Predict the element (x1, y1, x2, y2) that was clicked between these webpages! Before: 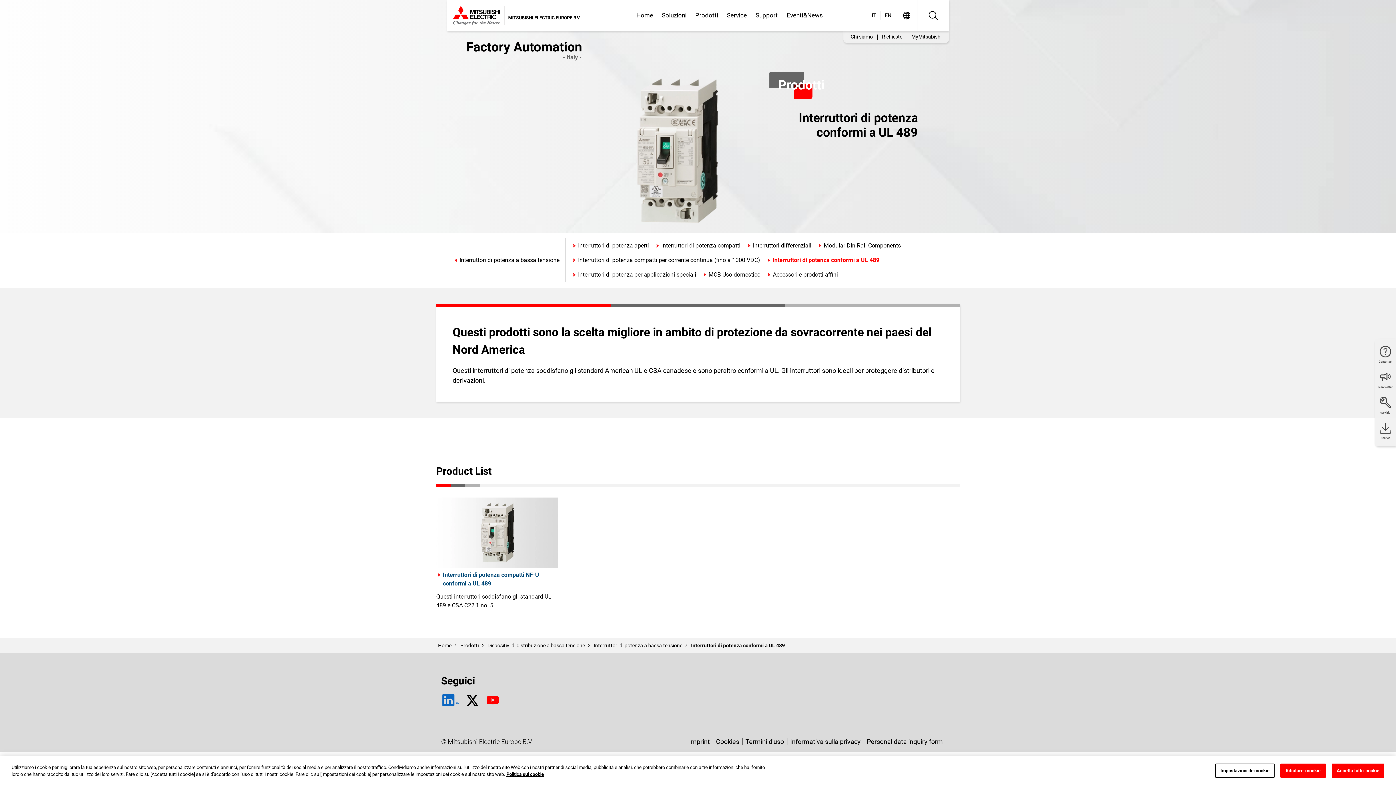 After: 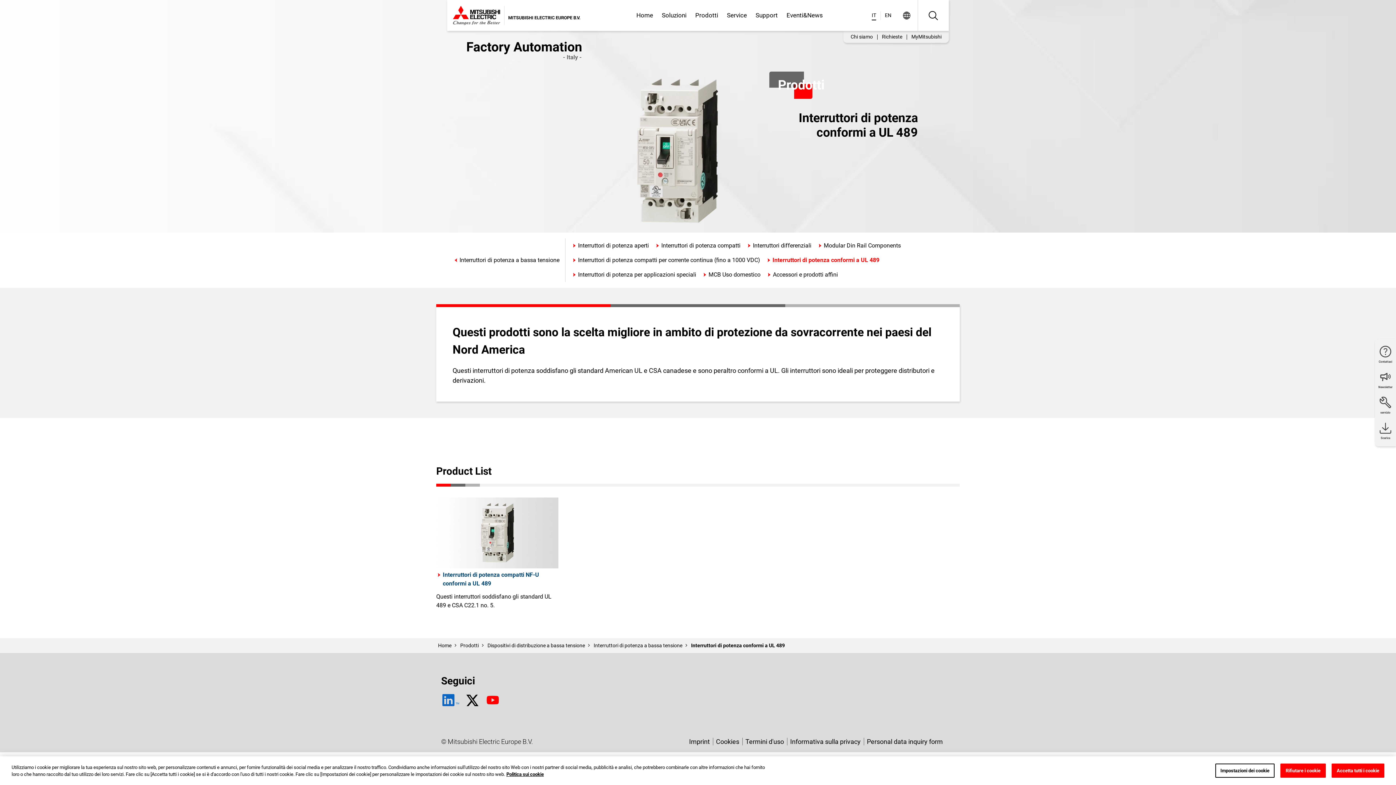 Action: bbox: (465, 693, 479, 707)